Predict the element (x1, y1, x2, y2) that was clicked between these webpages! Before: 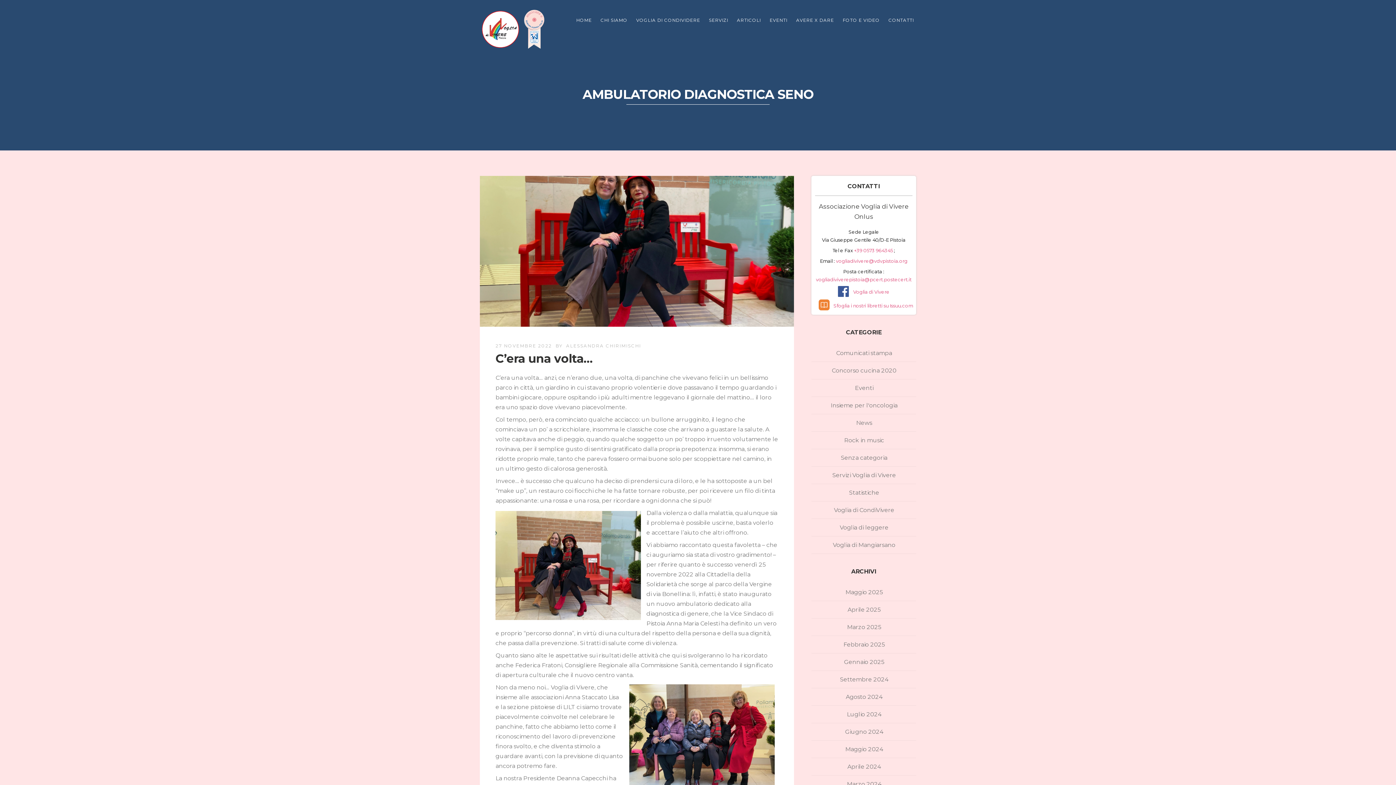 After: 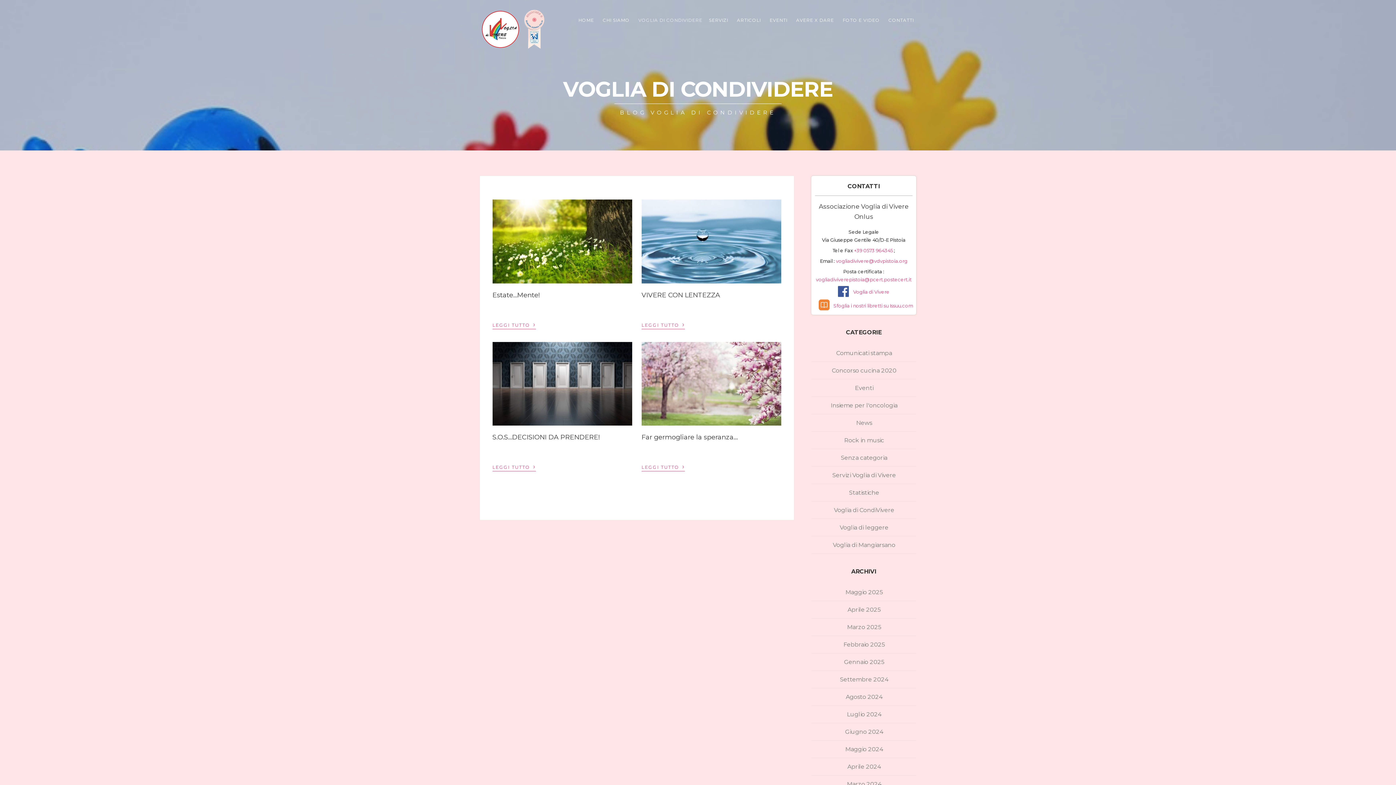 Action: label: VOGLIA DI CONDIVIDERE bbox: (632, 16, 704, 24)